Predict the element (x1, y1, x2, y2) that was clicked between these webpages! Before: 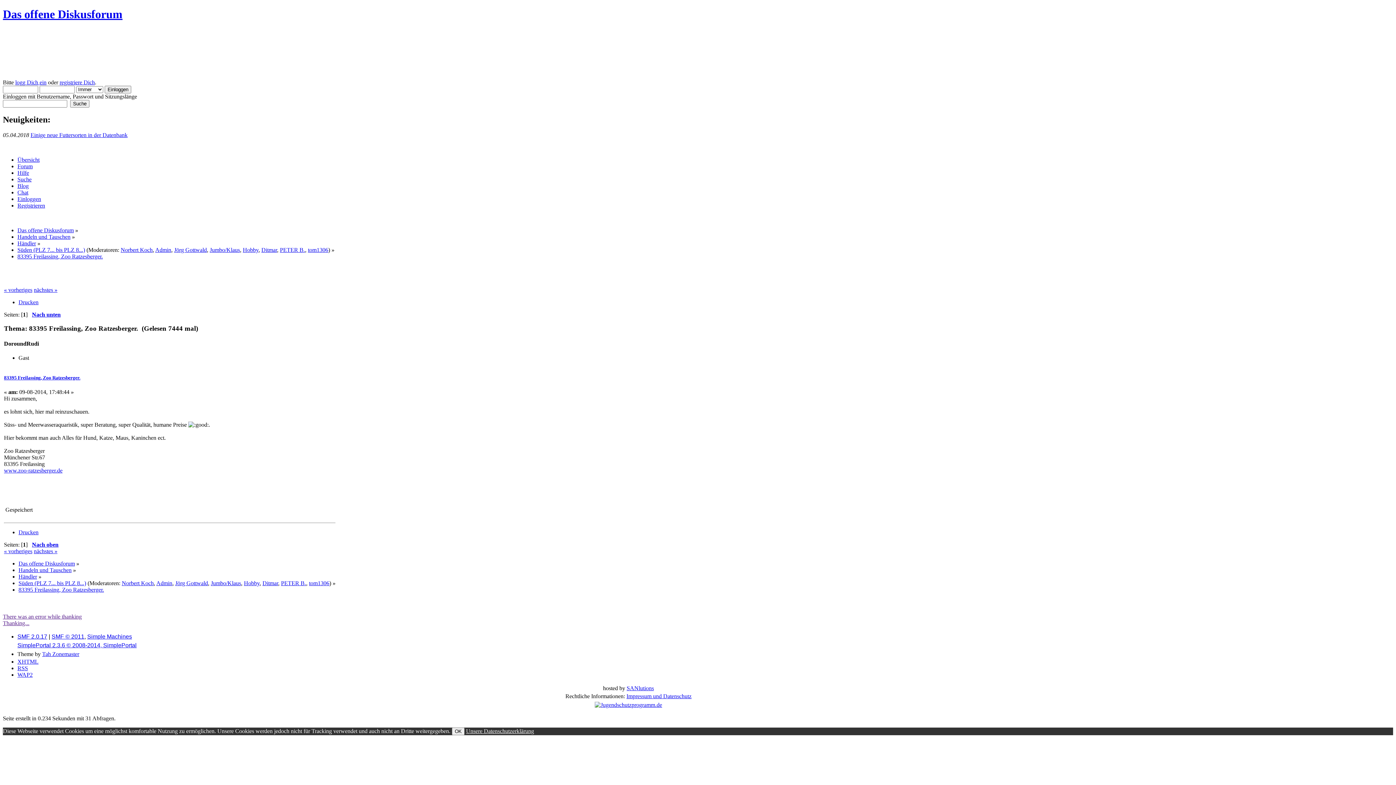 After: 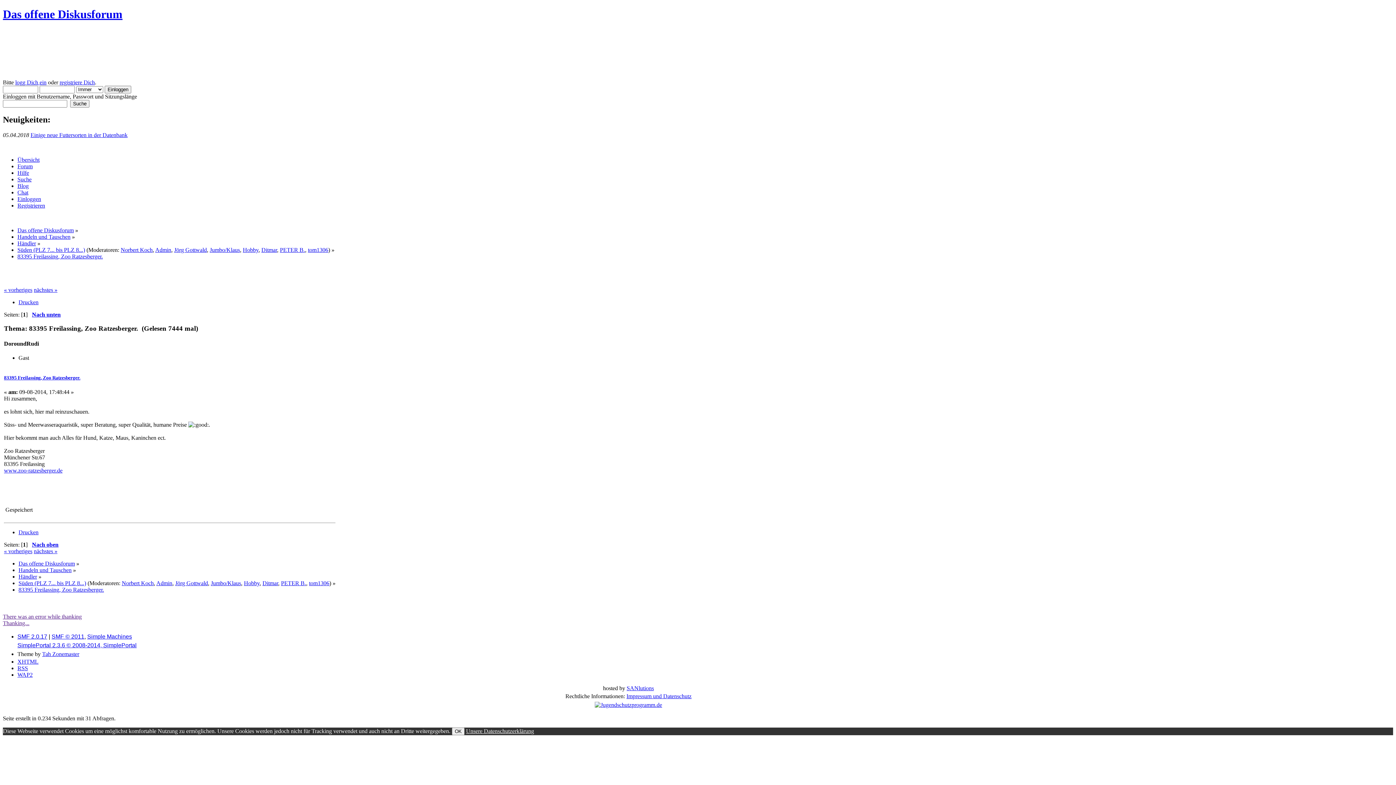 Action: bbox: (17, 658, 38, 664) label: XHTML